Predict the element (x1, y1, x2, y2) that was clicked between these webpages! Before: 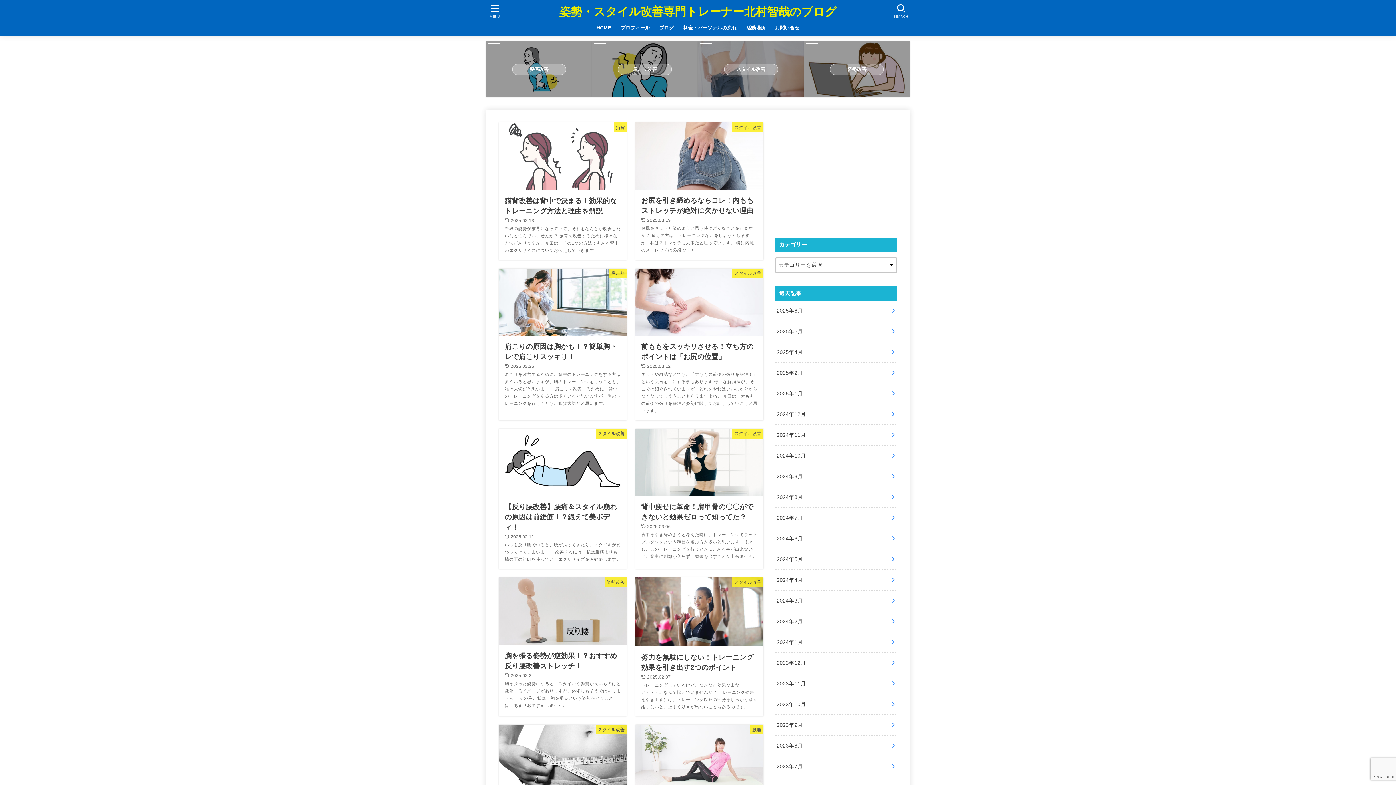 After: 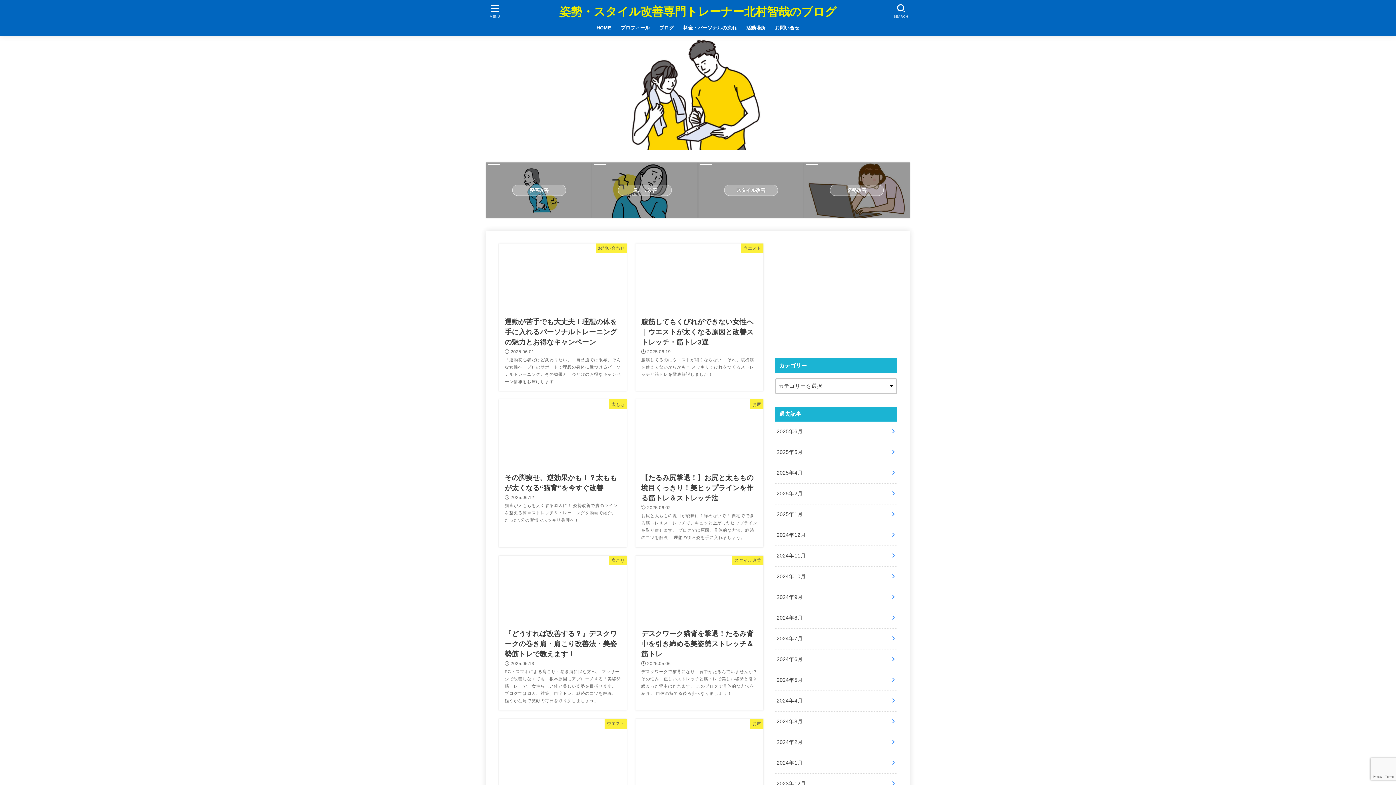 Action: label: 2023年8月 bbox: (775, 736, 897, 756)